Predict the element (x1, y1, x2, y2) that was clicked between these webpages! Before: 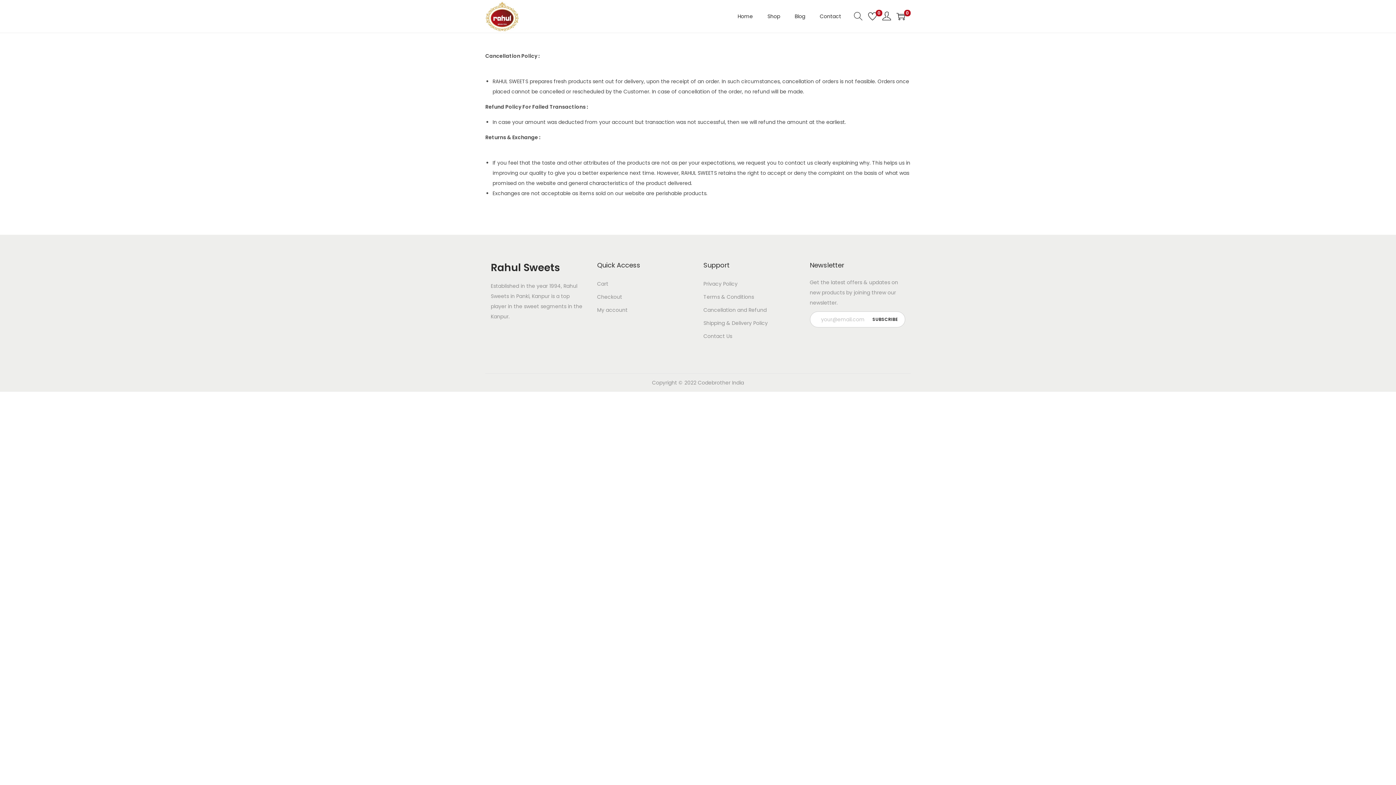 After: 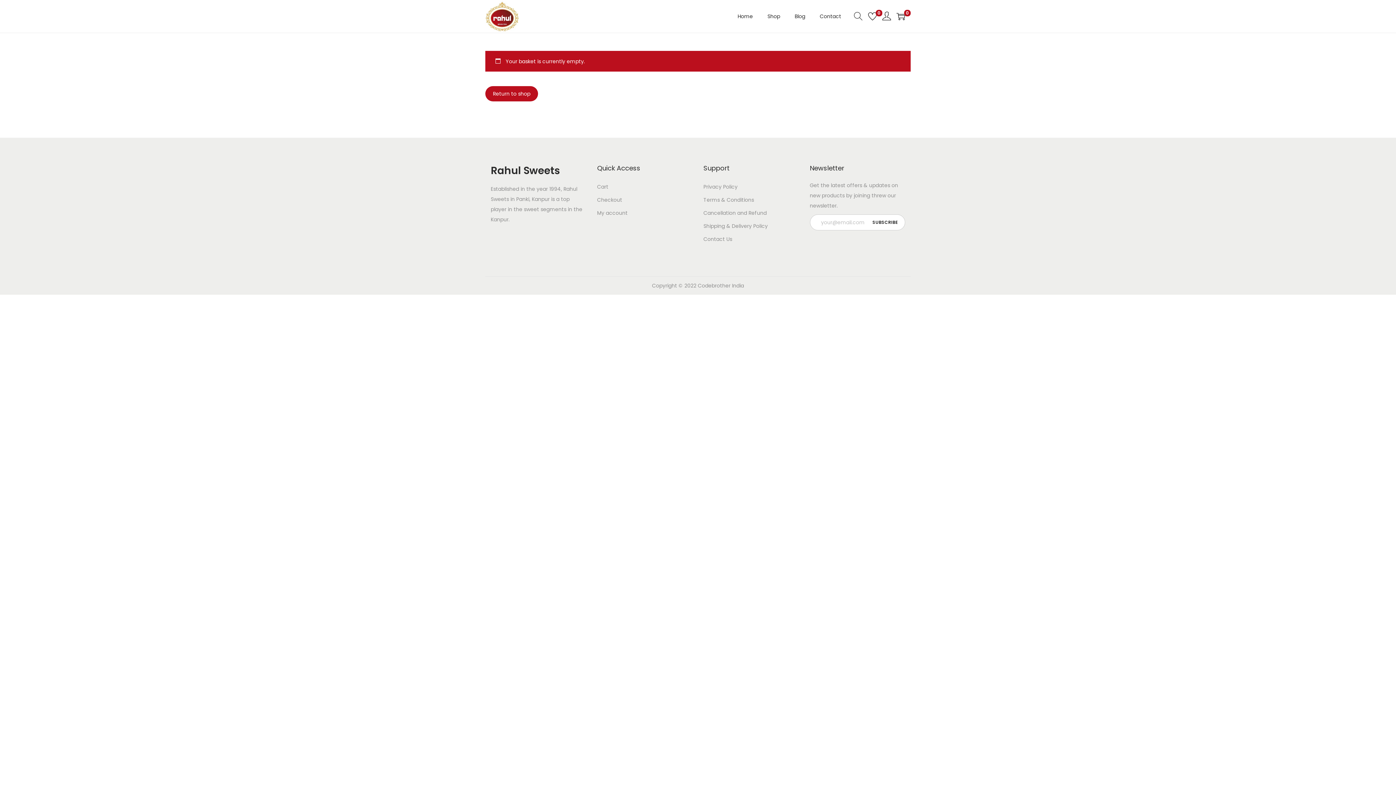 Action: bbox: (597, 293, 622, 300) label: Checkout